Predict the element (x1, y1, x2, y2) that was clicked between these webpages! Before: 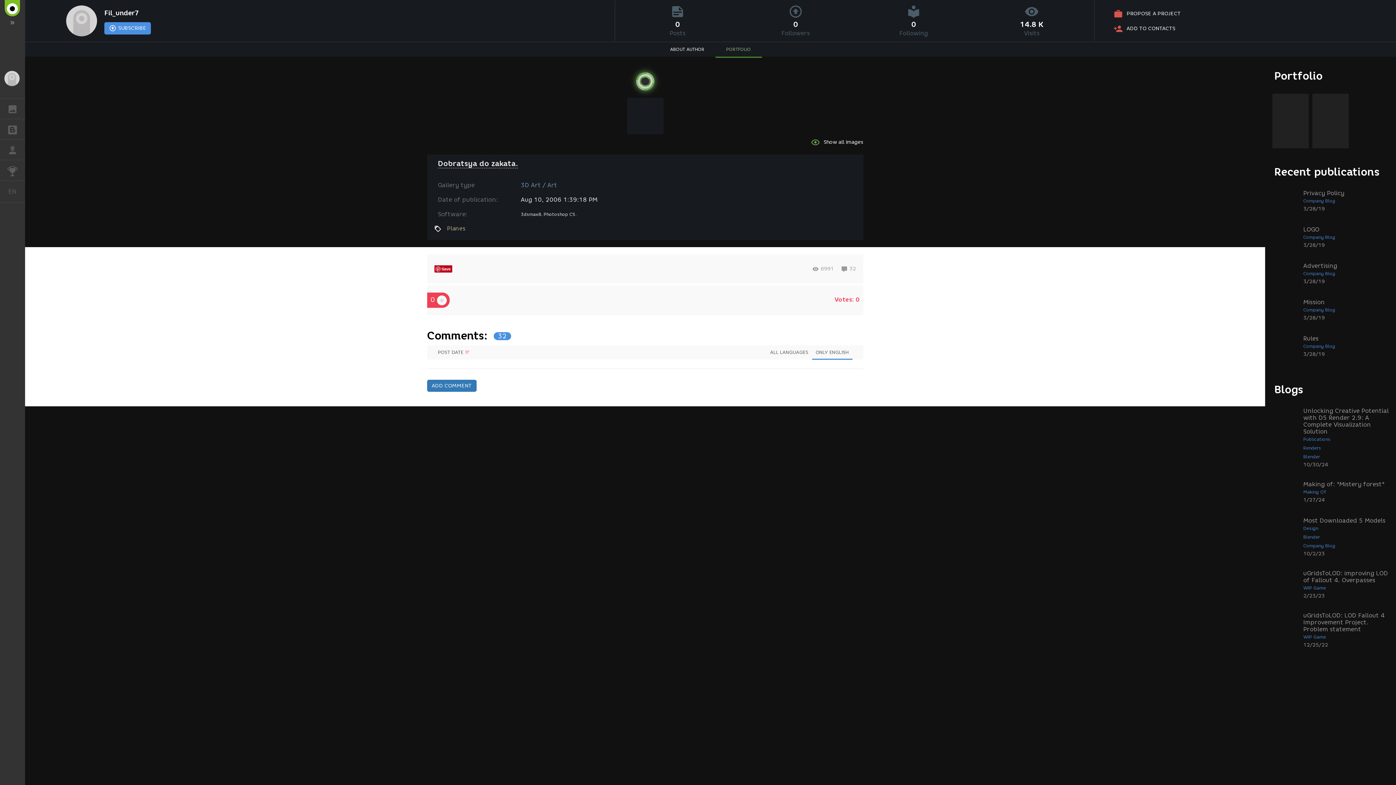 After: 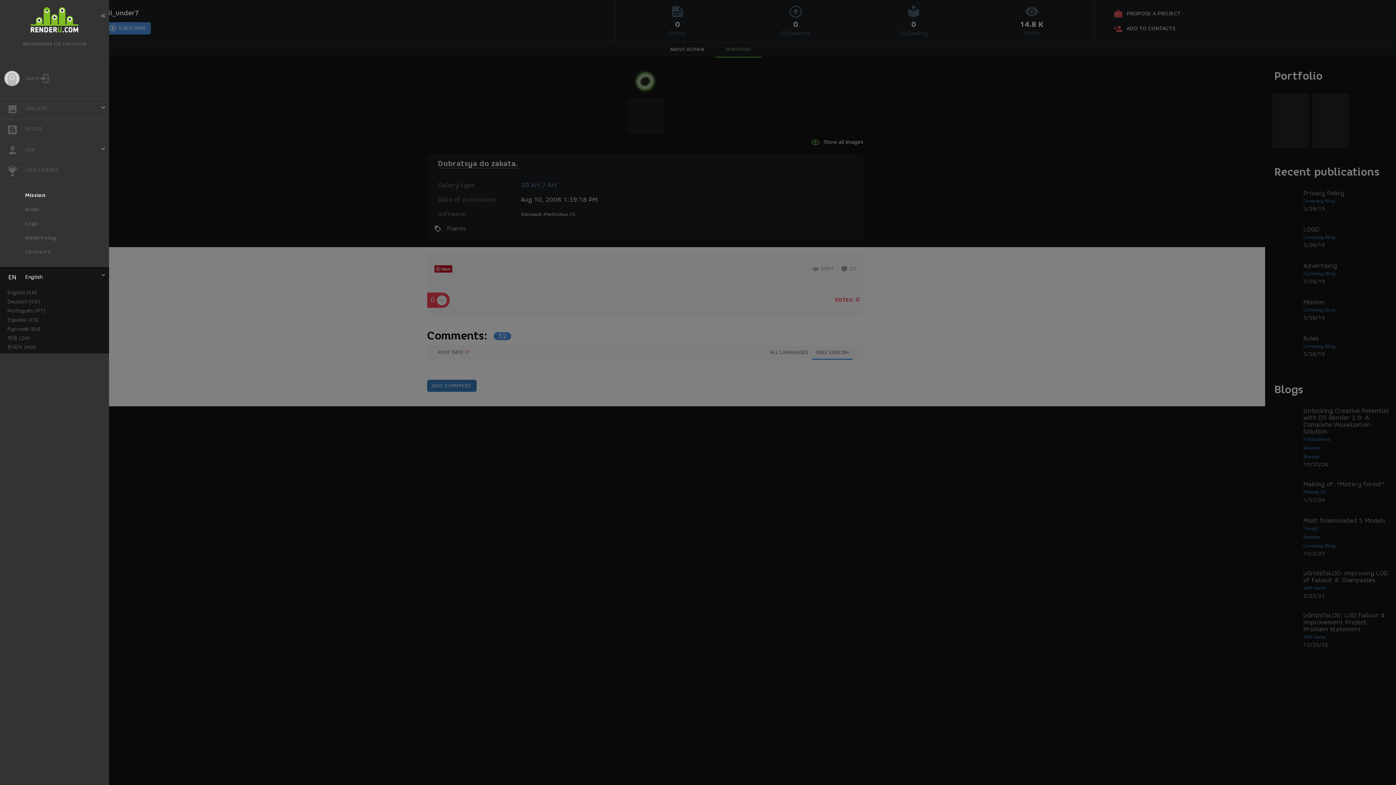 Action: bbox: (0, 181, 25, 202) label: ENEnglish